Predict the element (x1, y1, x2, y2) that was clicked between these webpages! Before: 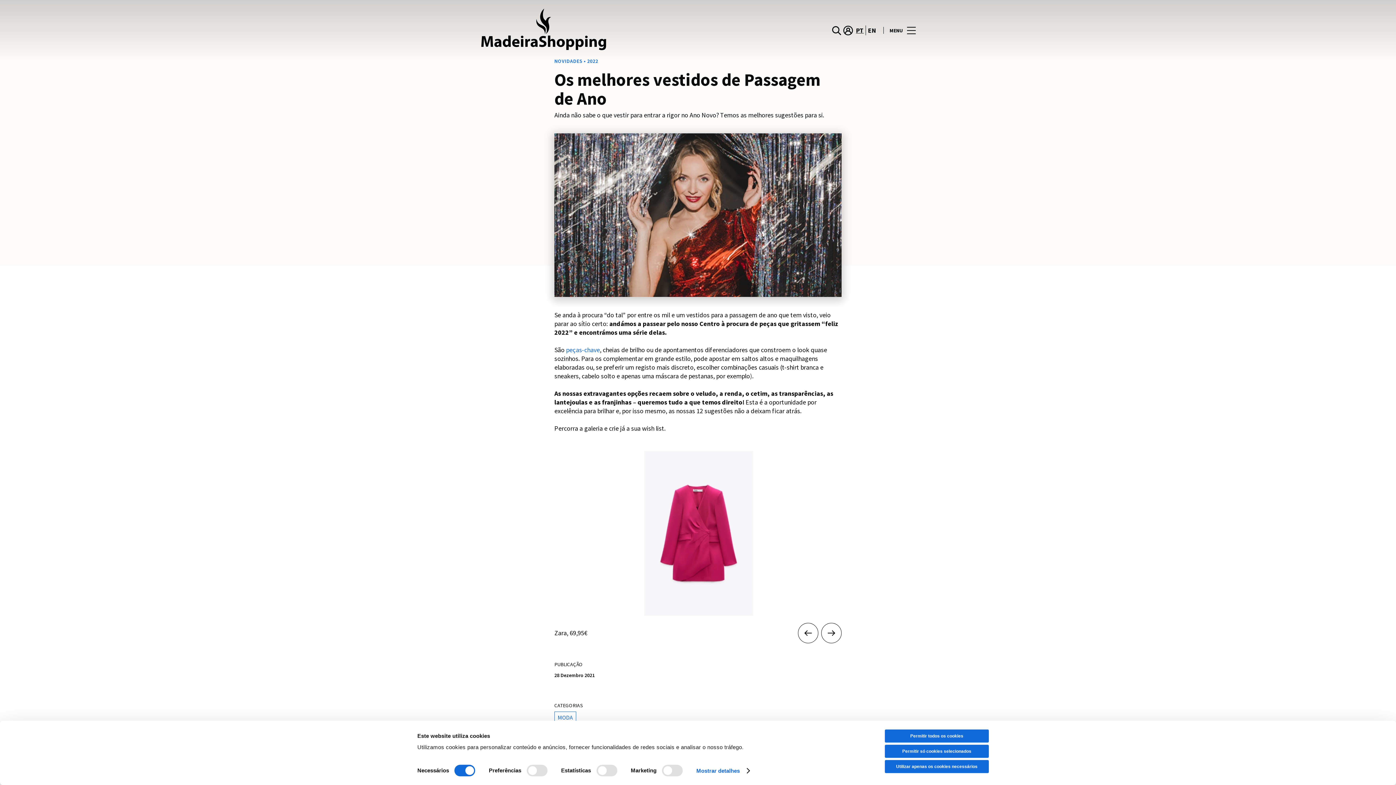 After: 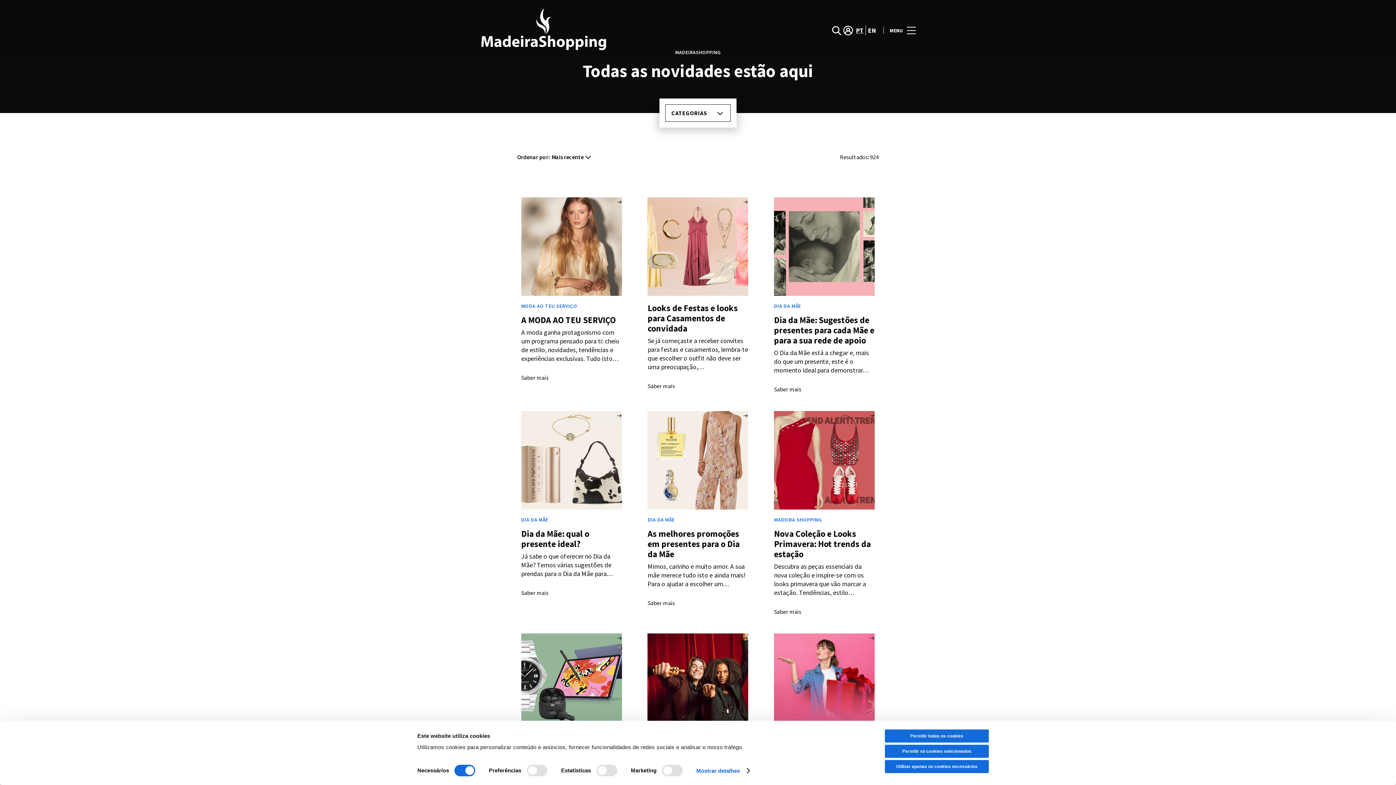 Action: bbox: (554, 712, 576, 723) label: MODA